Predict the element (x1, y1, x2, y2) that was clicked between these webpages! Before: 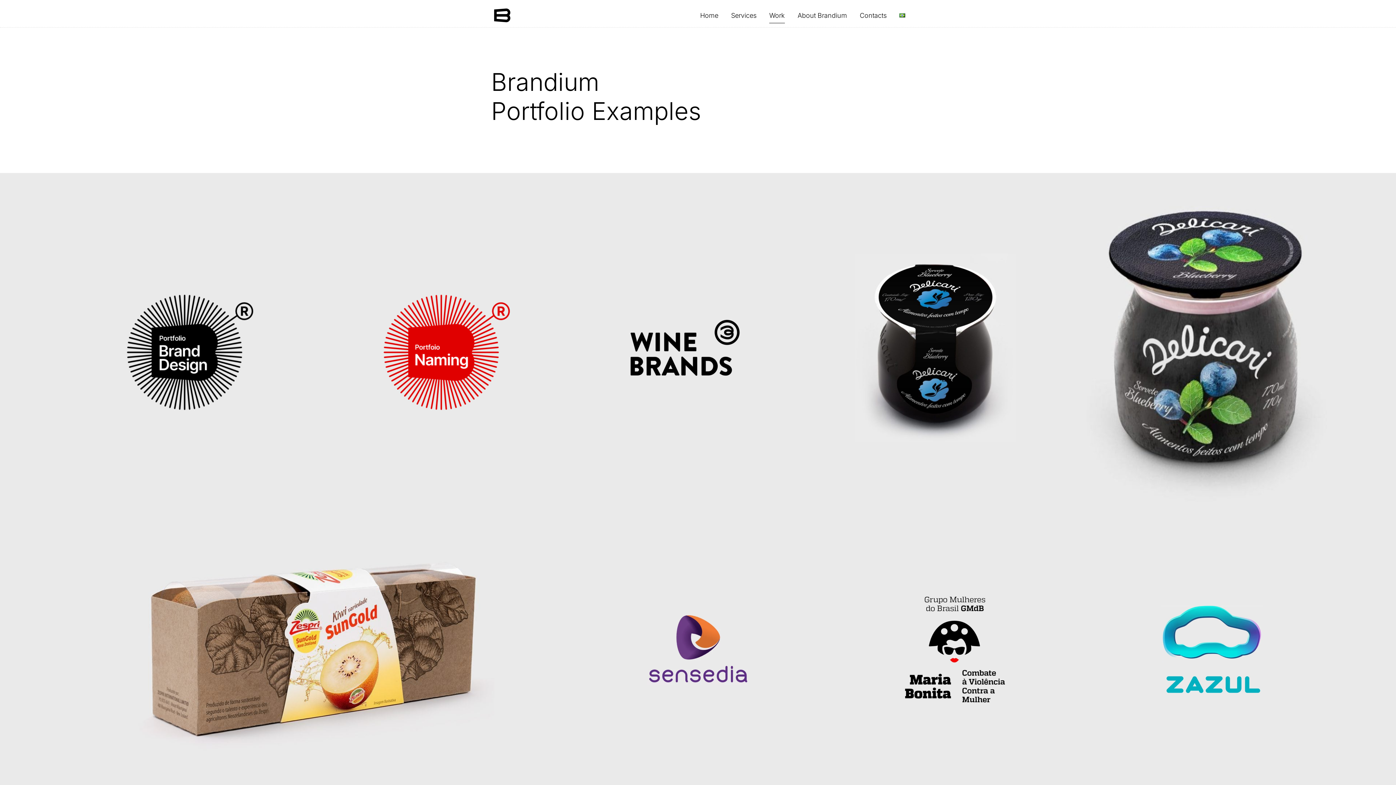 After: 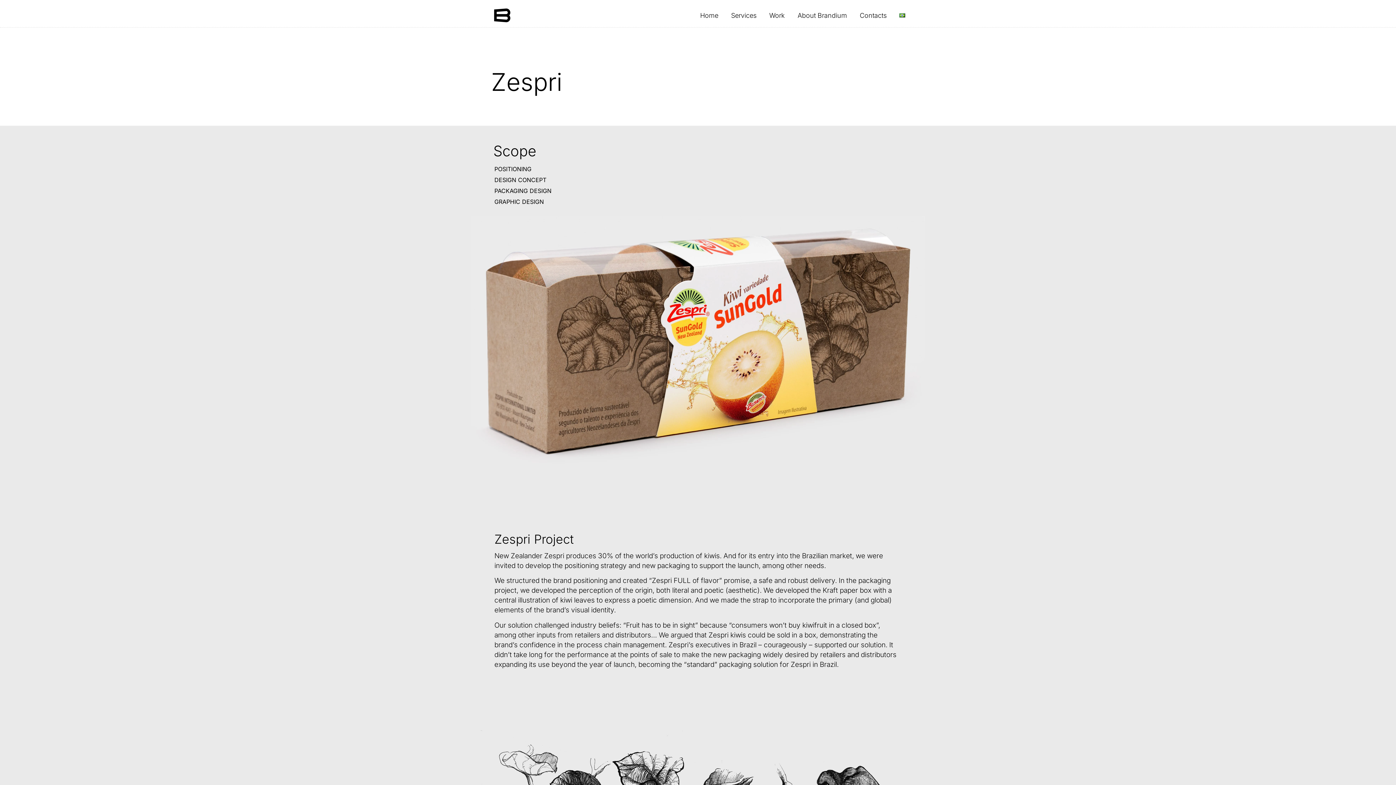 Action: bbox: (130, 551, 494, 755)